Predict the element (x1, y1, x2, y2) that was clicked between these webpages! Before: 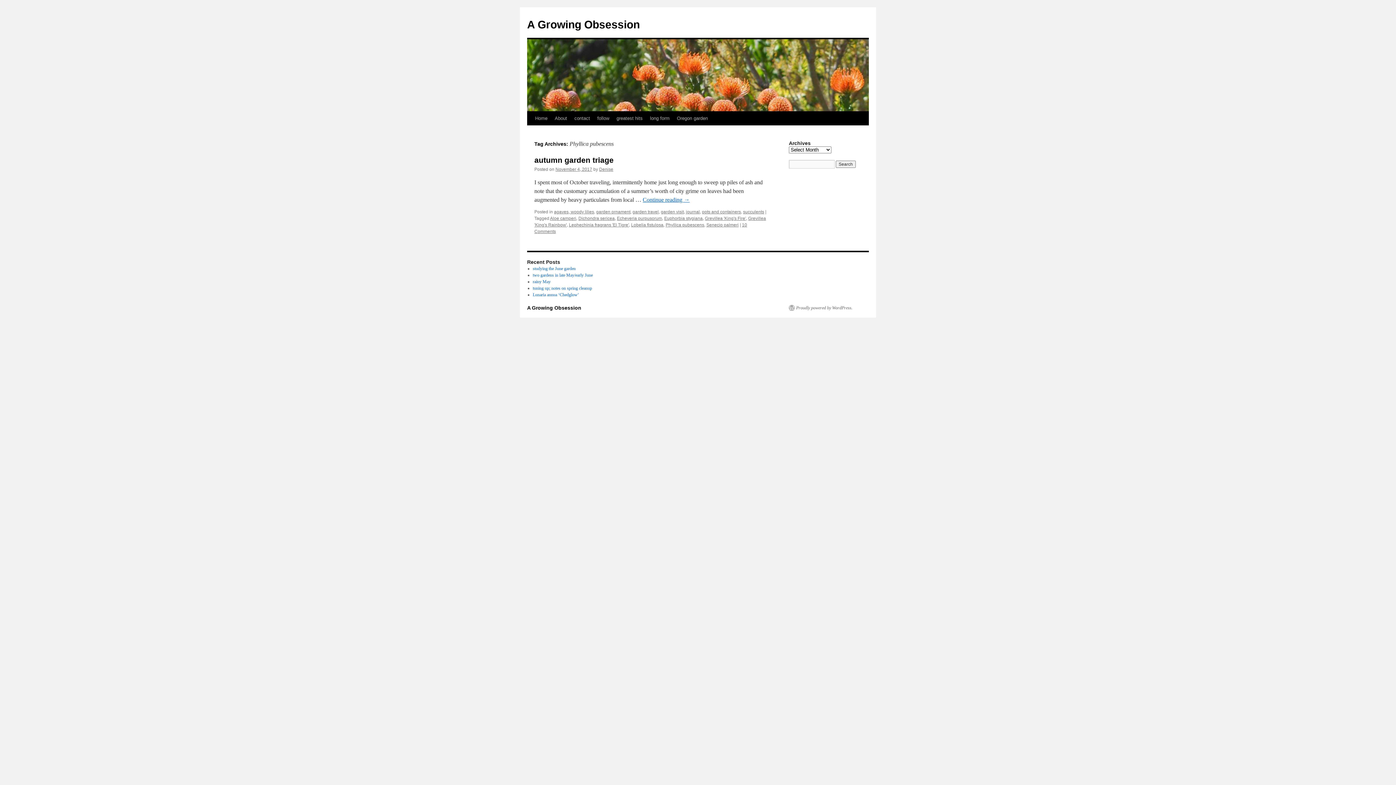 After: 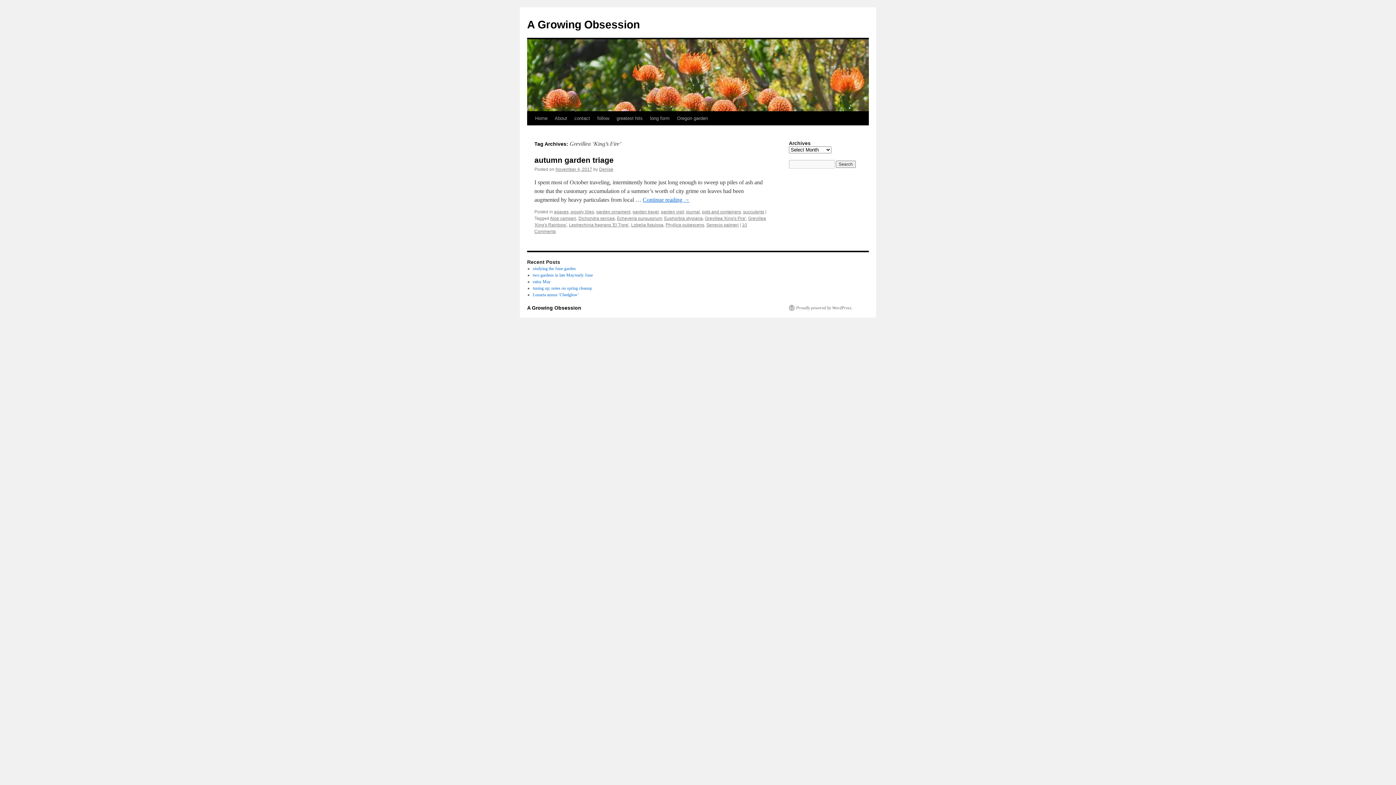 Action: label: Grevillea 'King's Fire' bbox: (705, 216, 746, 221)